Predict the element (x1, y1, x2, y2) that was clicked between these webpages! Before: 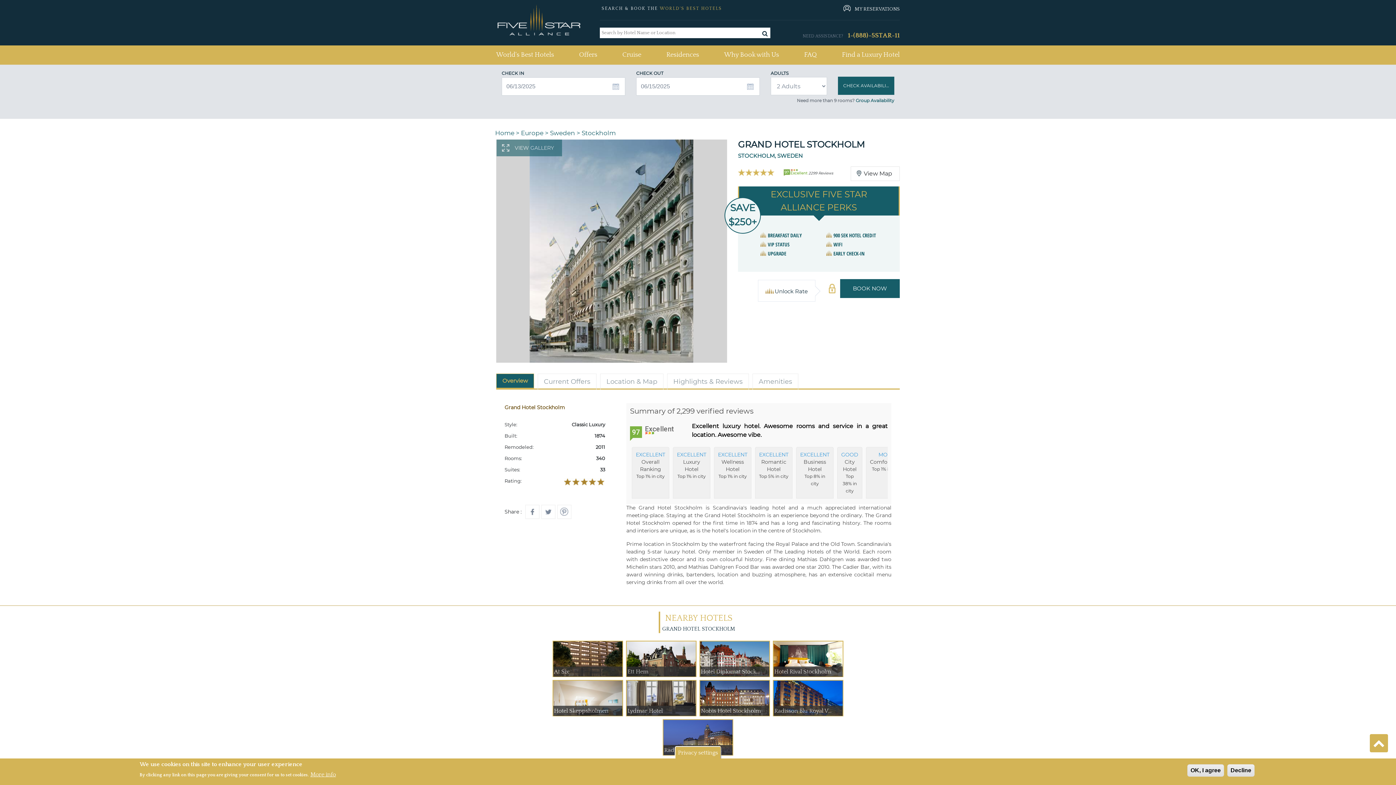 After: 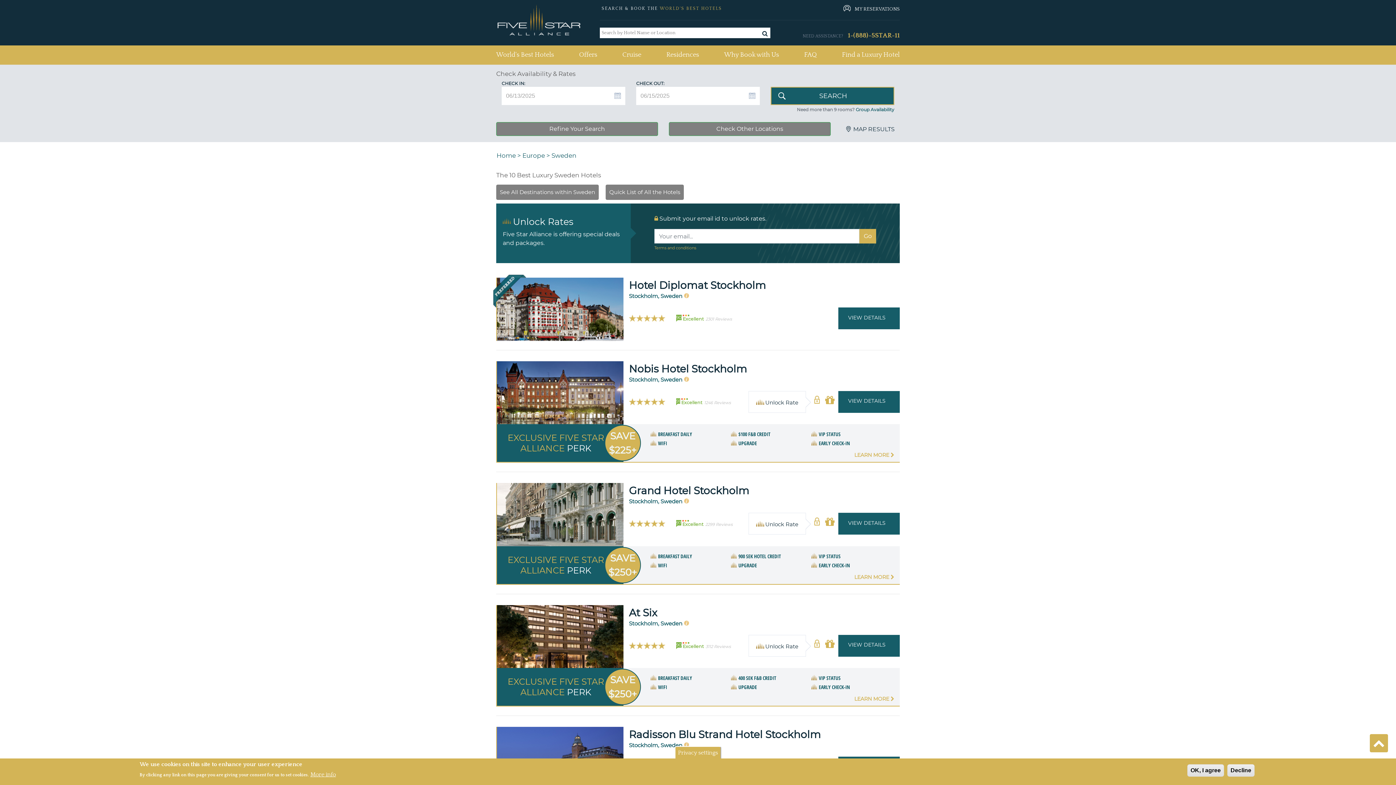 Action: bbox: (550, 129, 575, 136) label: Sweden